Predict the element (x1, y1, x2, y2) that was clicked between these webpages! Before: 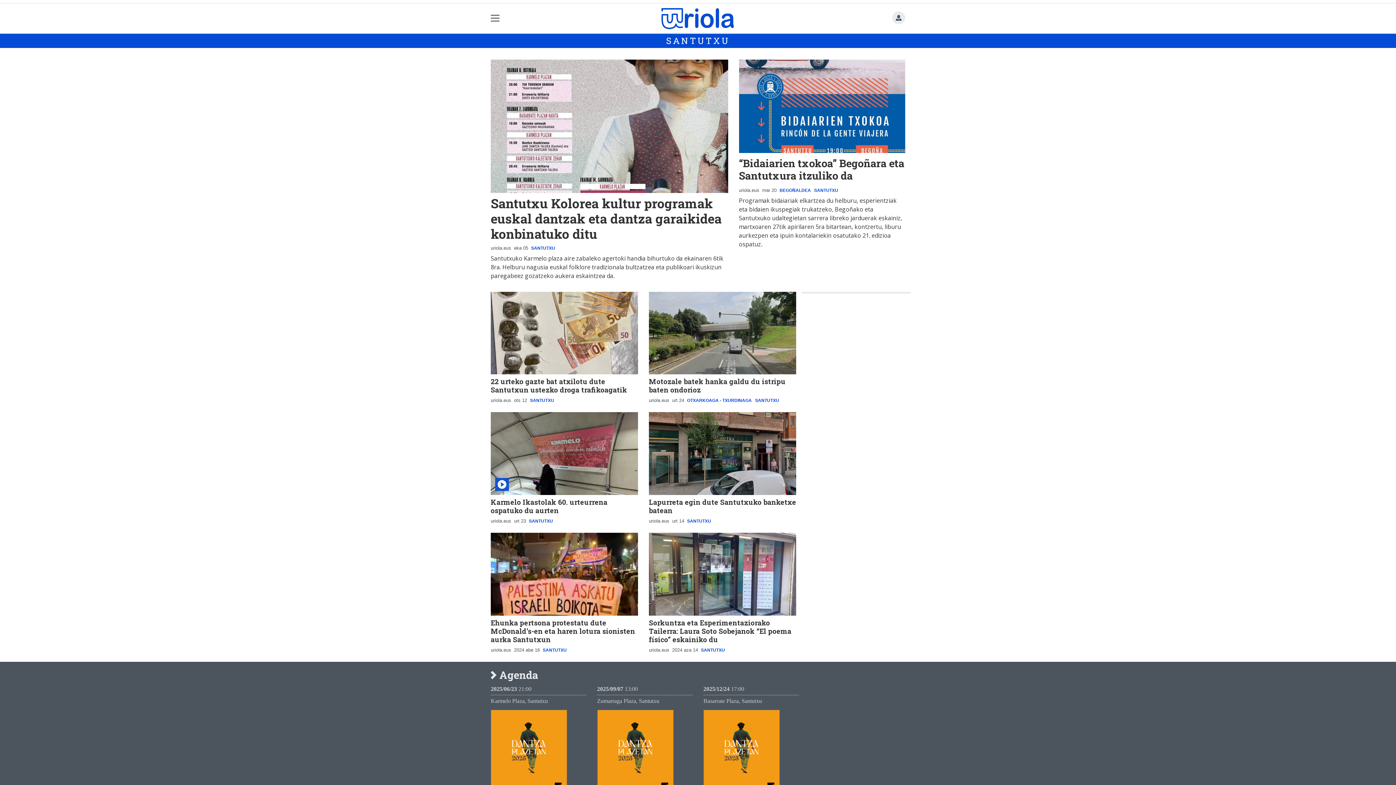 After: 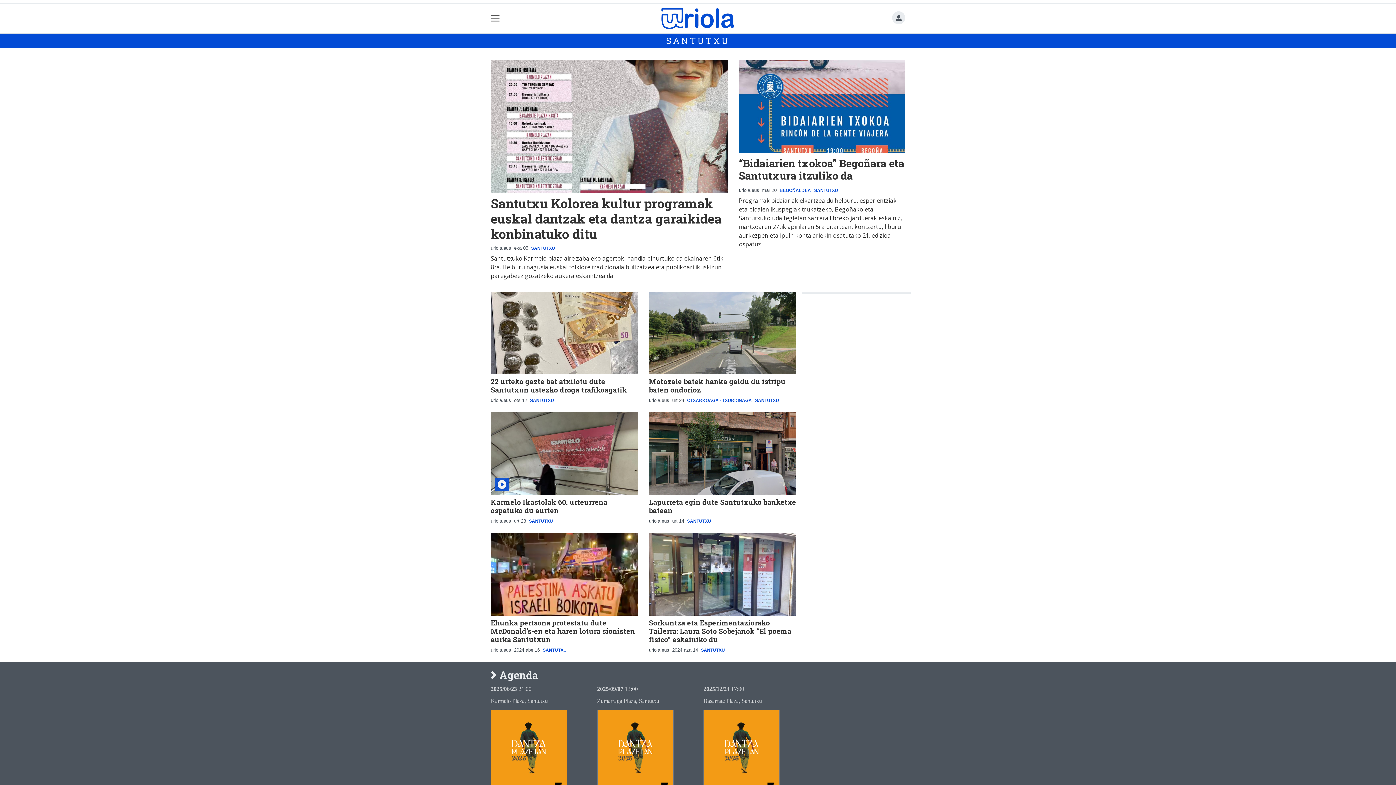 Action: label: SANTUTXU bbox: (542, 647, 566, 652)